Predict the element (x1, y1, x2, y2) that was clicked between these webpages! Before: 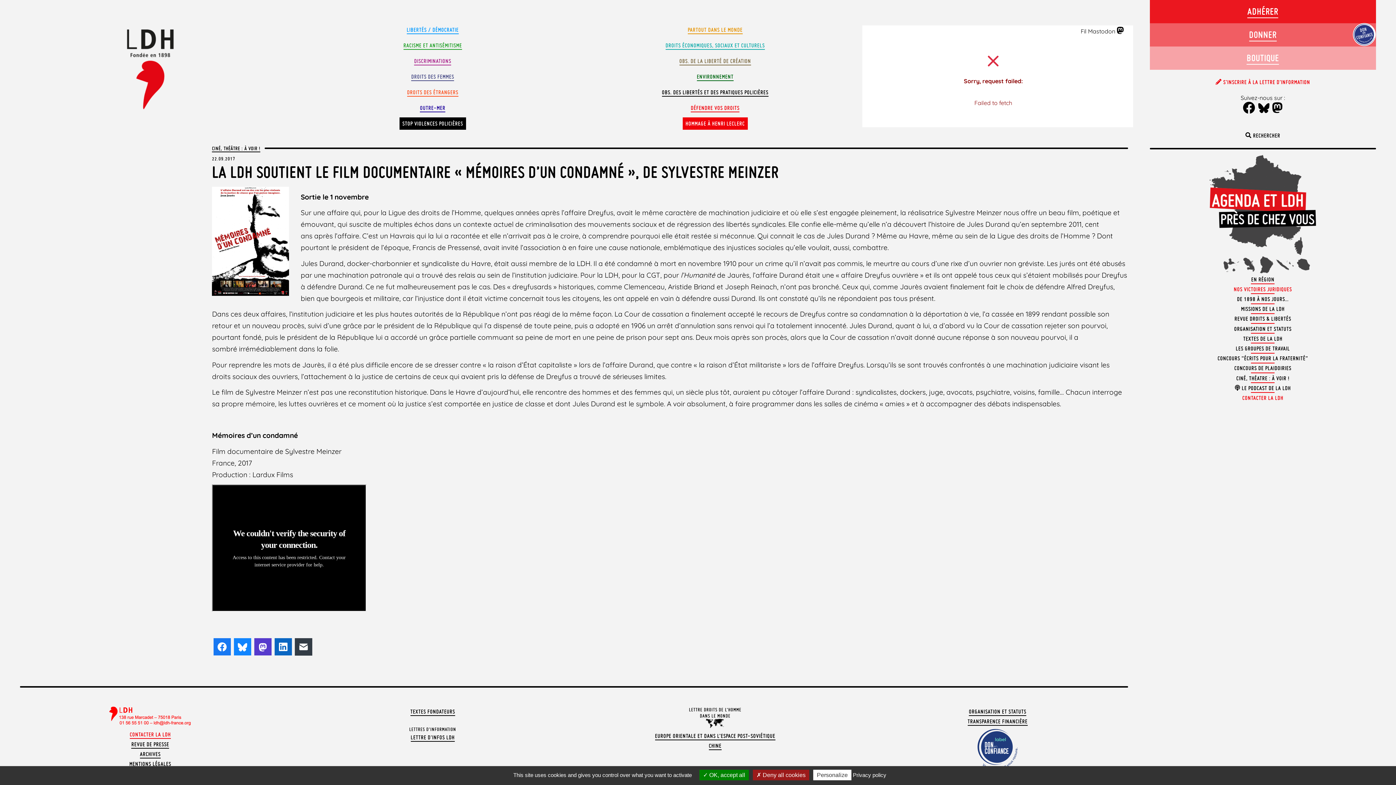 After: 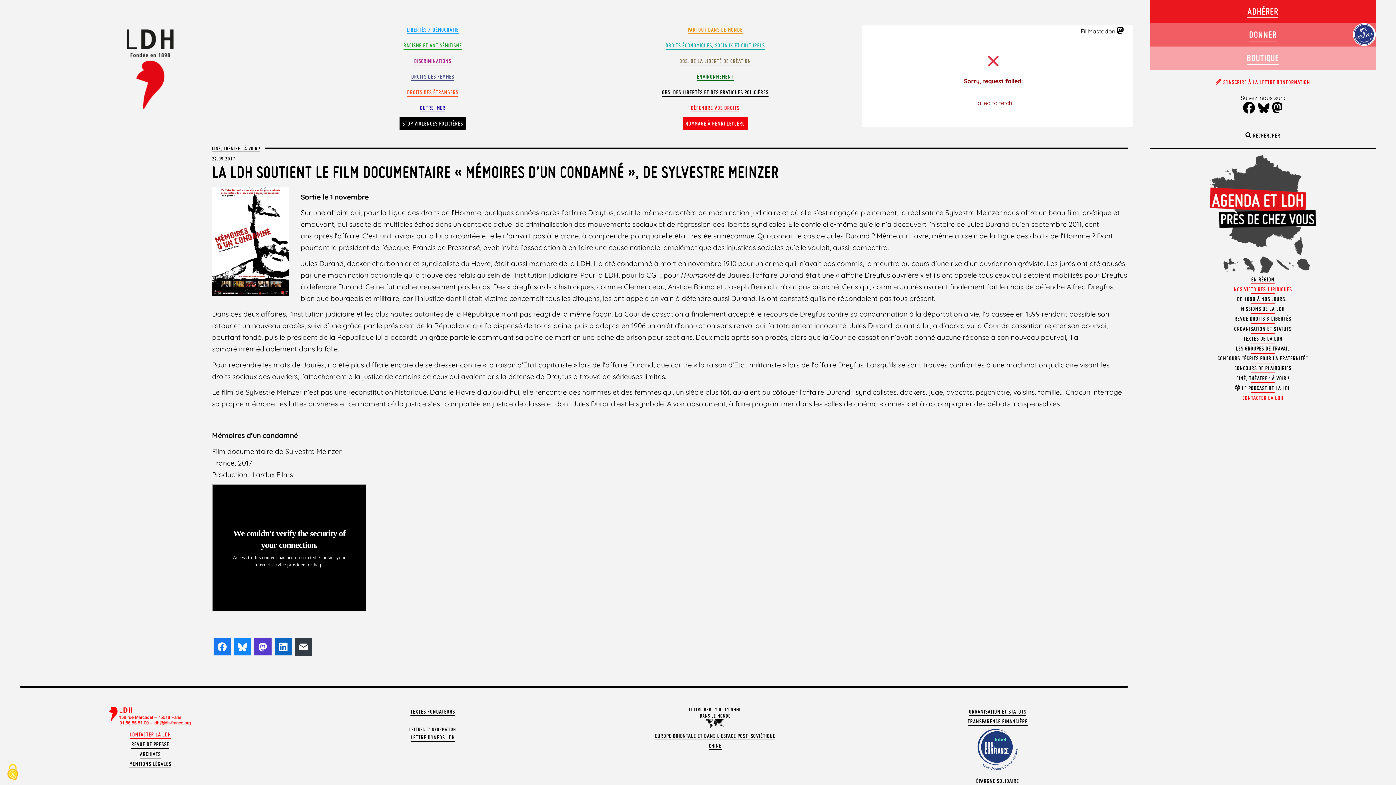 Action: label:  Deny all cookies bbox: (753, 770, 809, 780)